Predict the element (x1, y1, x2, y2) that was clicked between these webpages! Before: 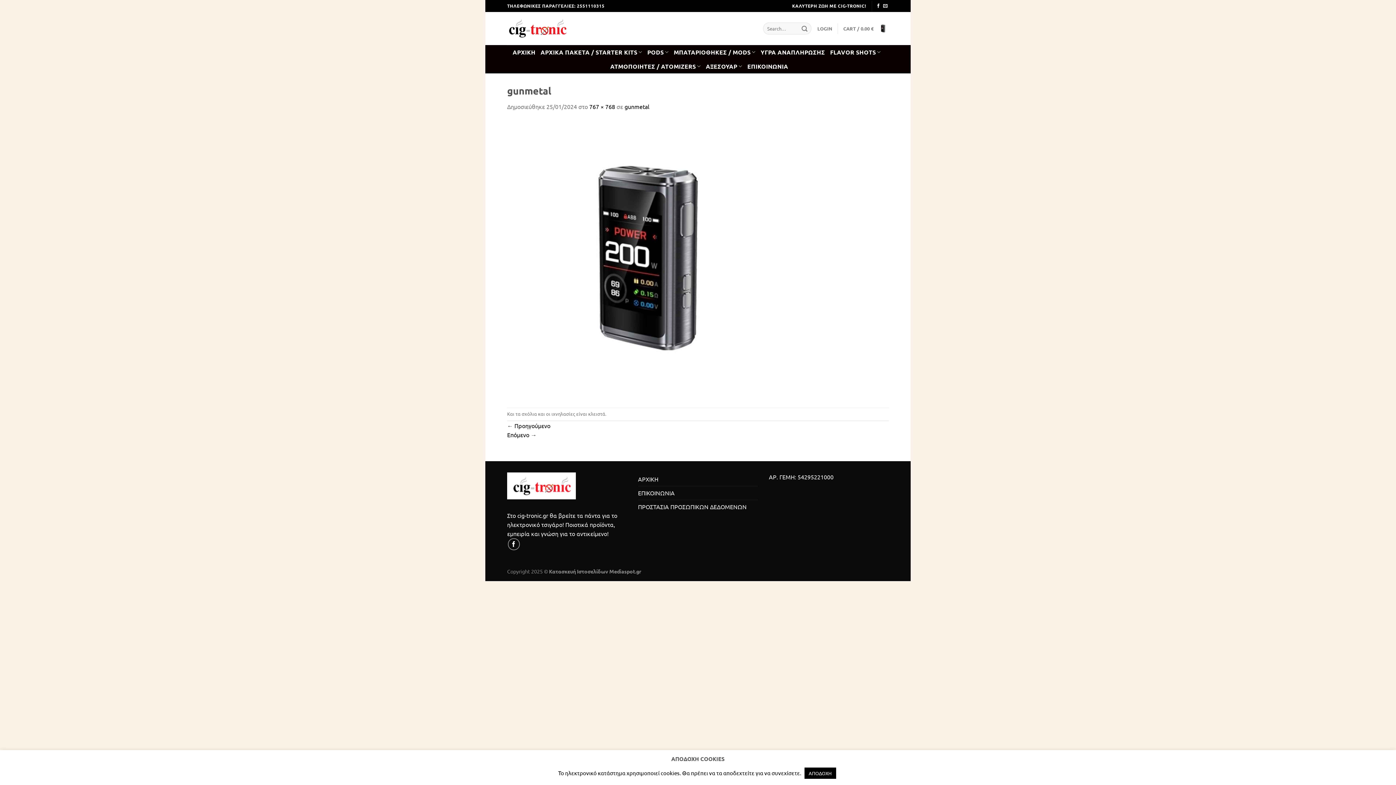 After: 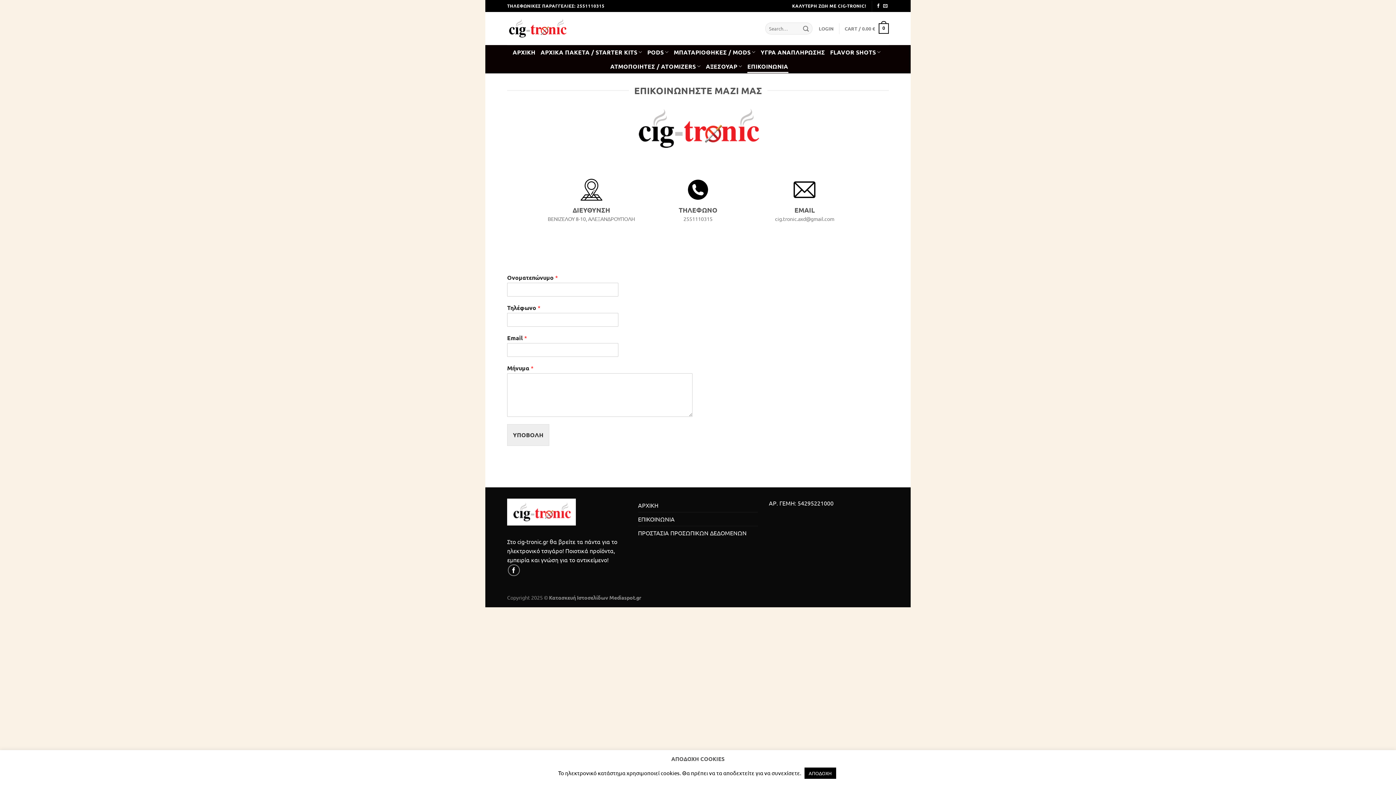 Action: label: ΕΠΙΚΟΙΝΩΝΙΑ bbox: (747, 59, 788, 72)